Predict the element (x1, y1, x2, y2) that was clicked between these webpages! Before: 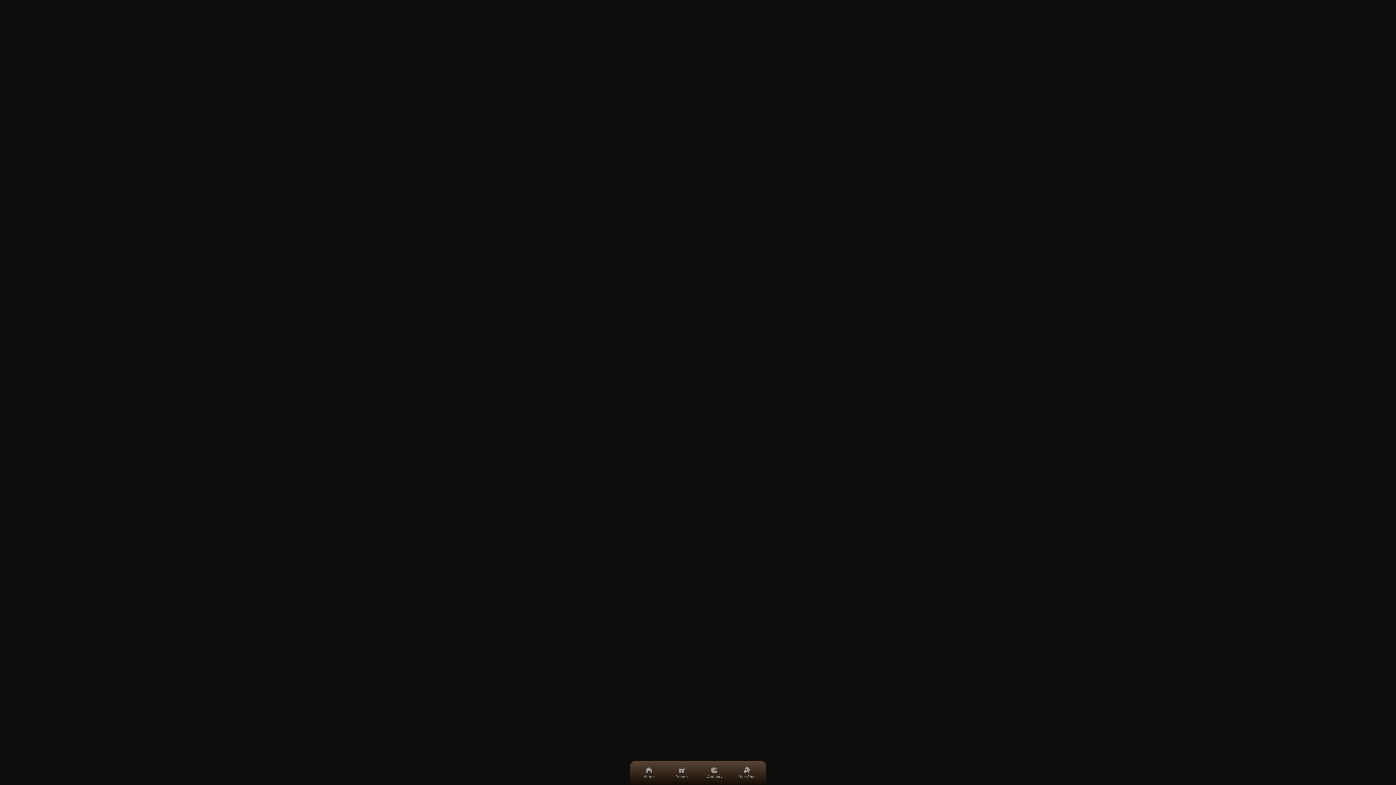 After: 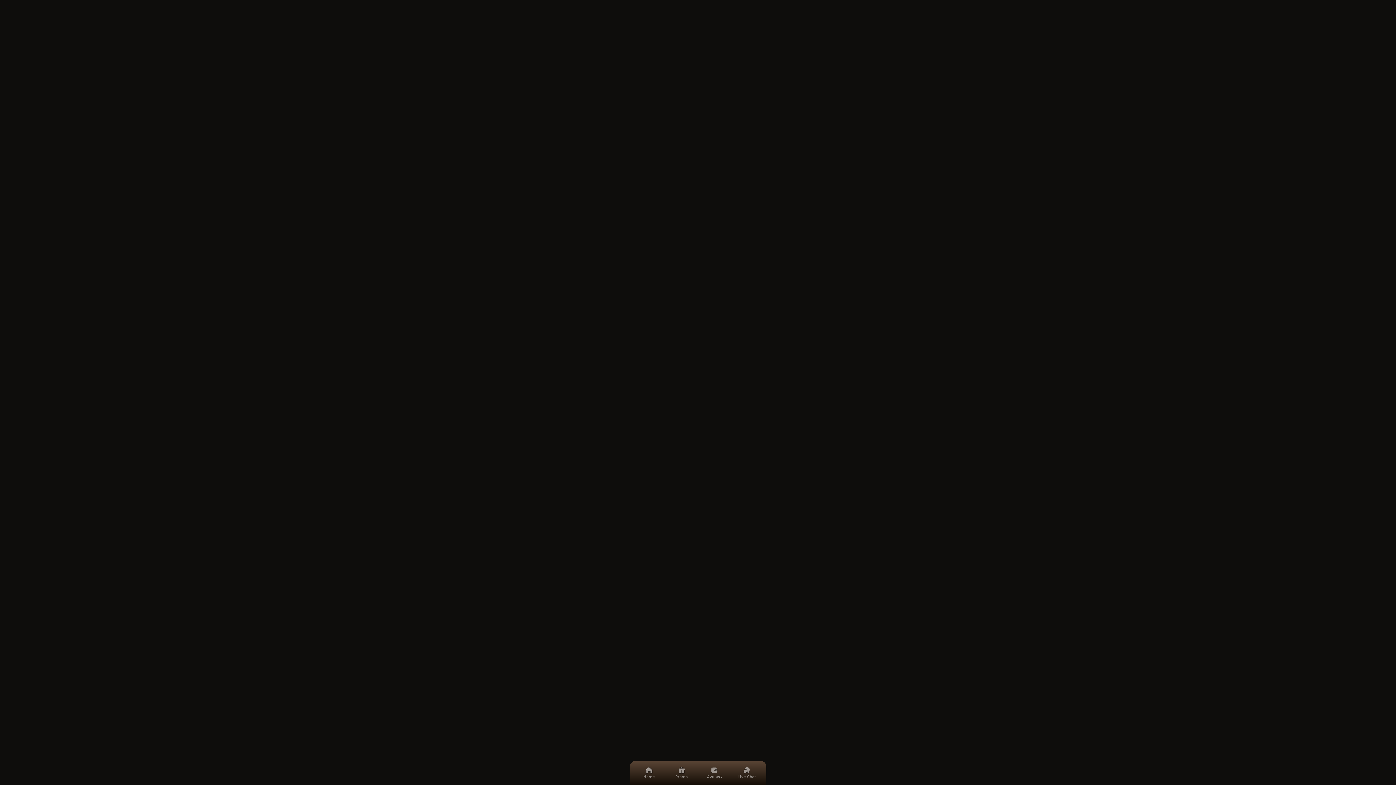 Action: label: Slot
Lainnya bbox: (630, 73, 766, 85)